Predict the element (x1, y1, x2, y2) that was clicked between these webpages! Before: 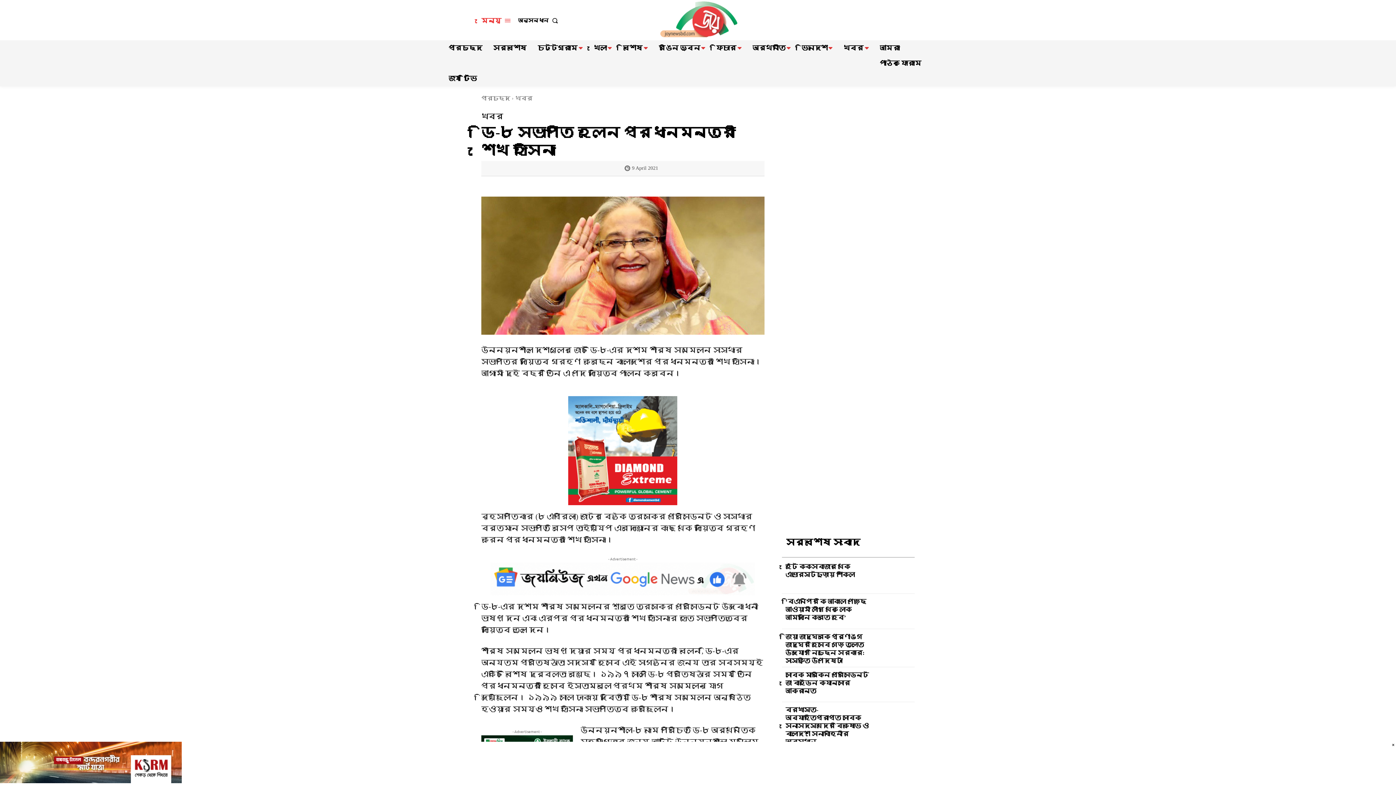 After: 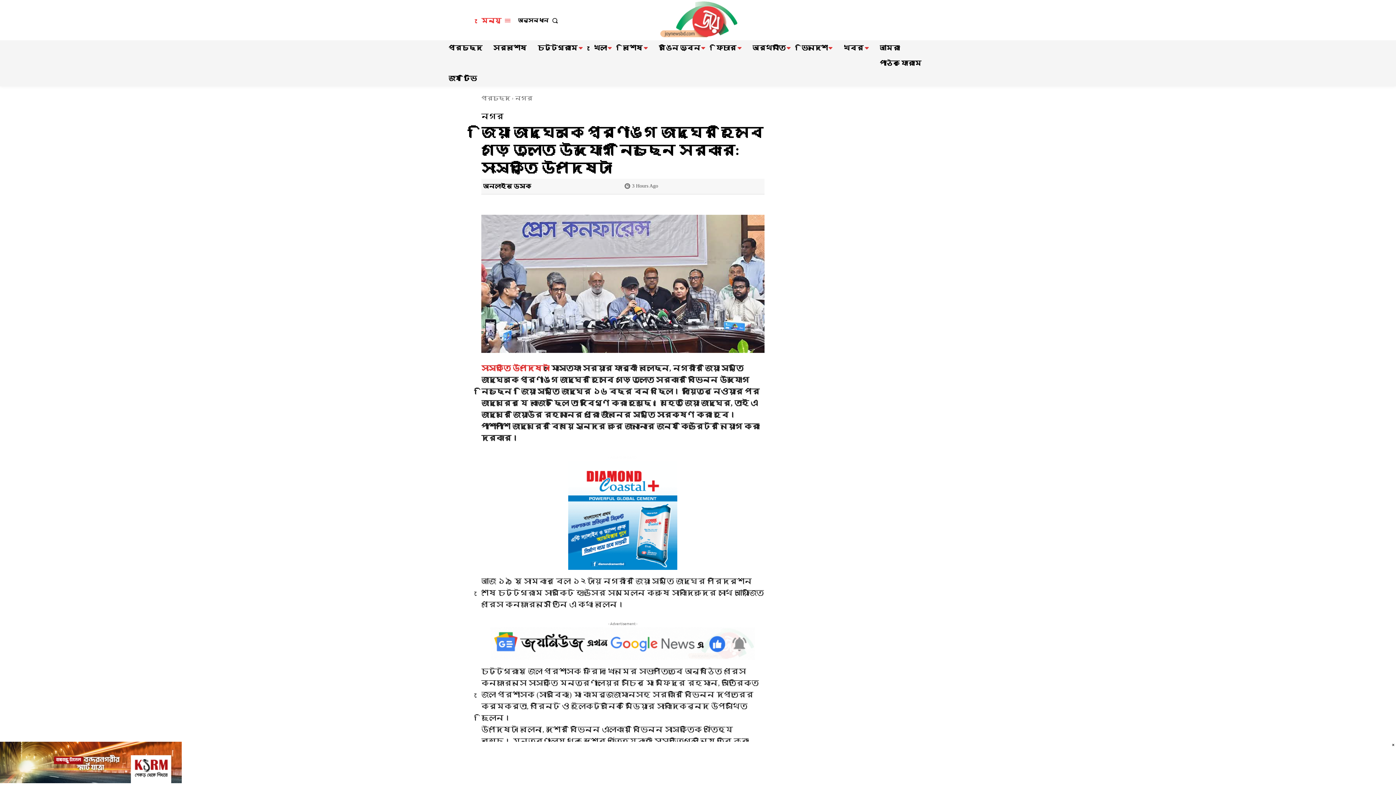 Action: bbox: (871, 631, 914, 662)